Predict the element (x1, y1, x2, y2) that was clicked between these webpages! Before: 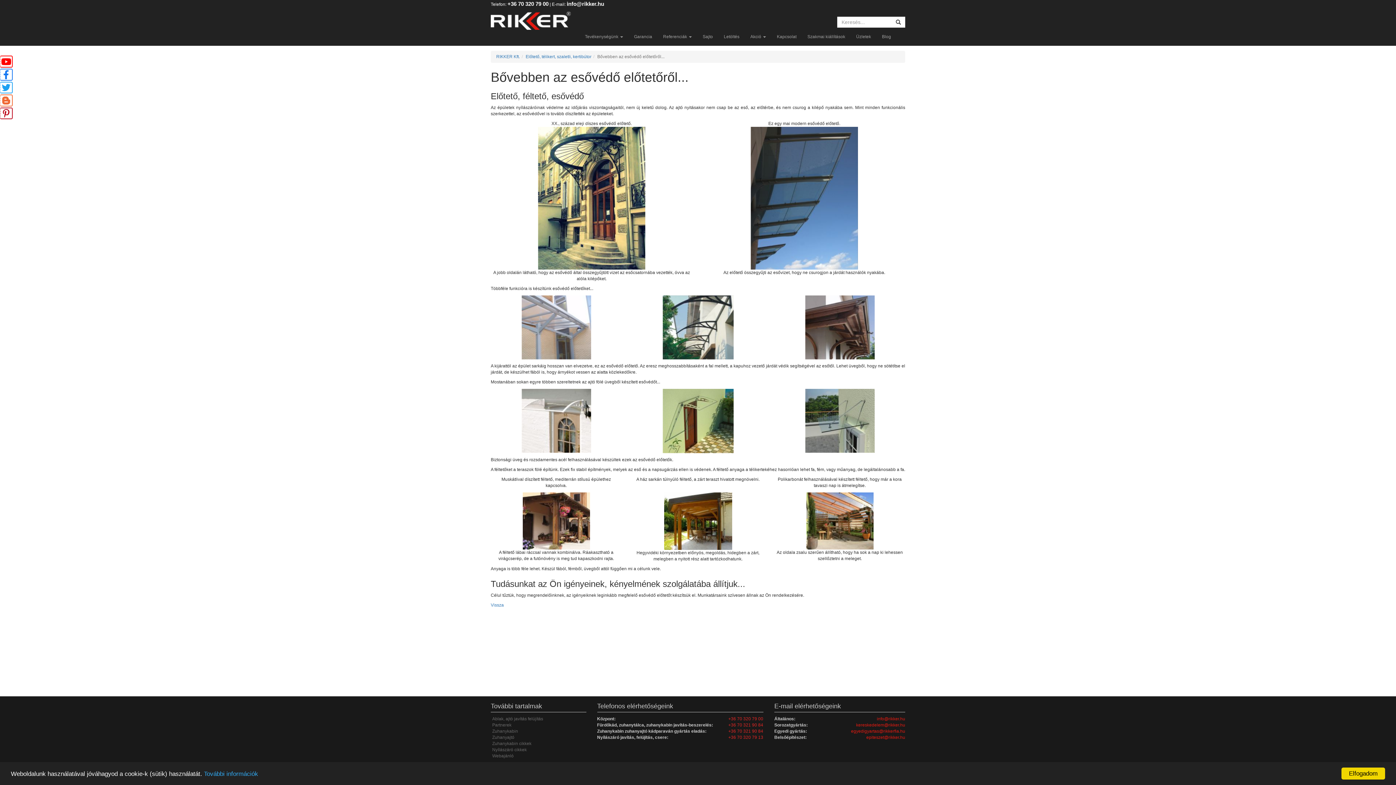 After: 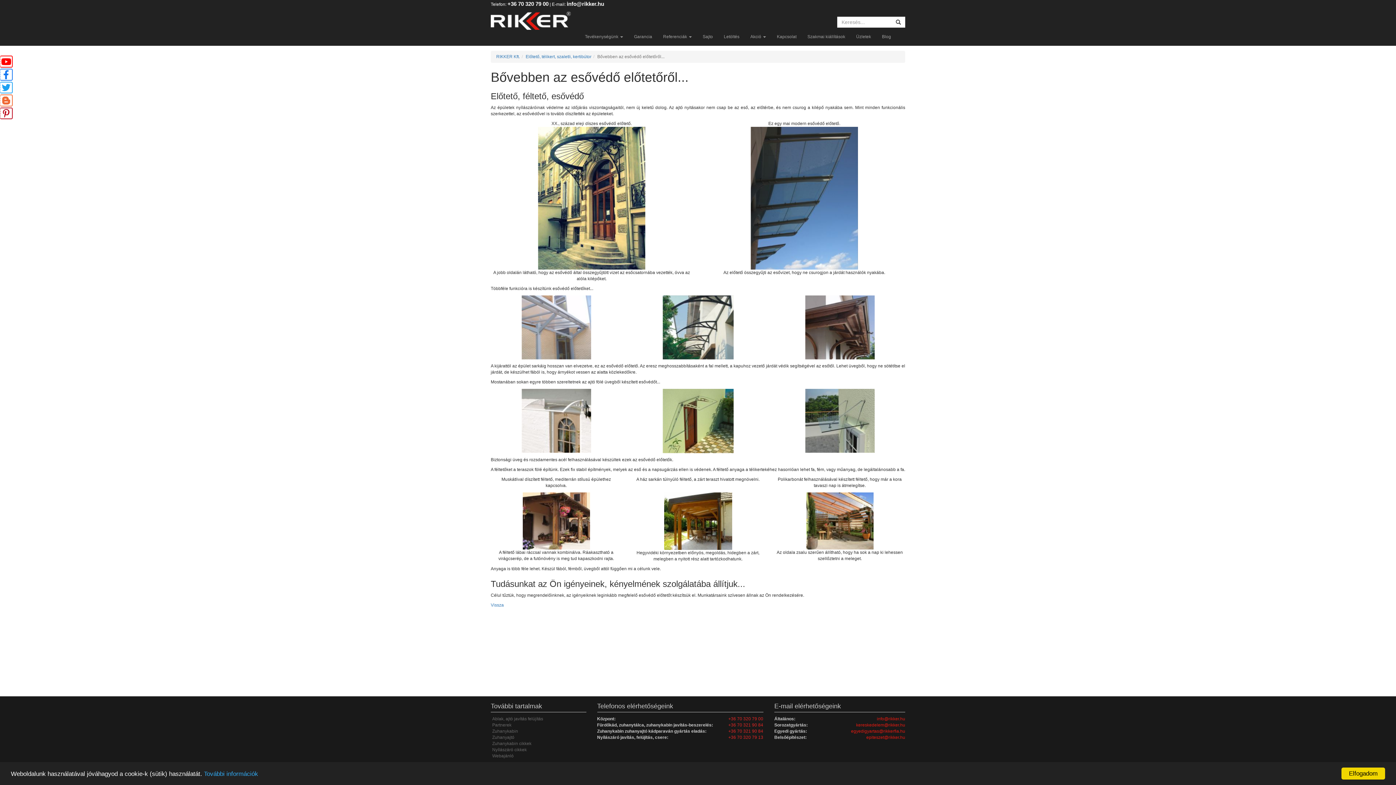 Action: bbox: (0, 112, 12, 117)